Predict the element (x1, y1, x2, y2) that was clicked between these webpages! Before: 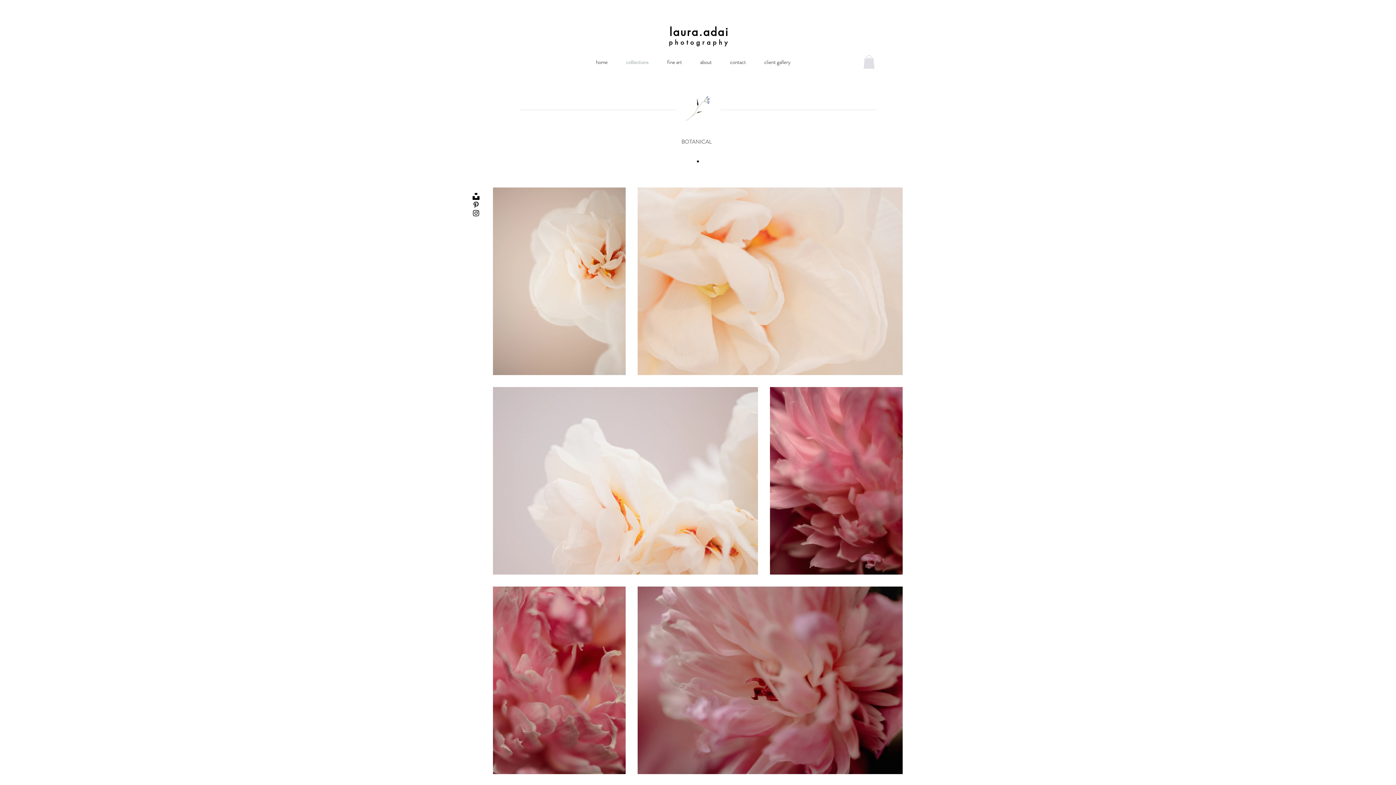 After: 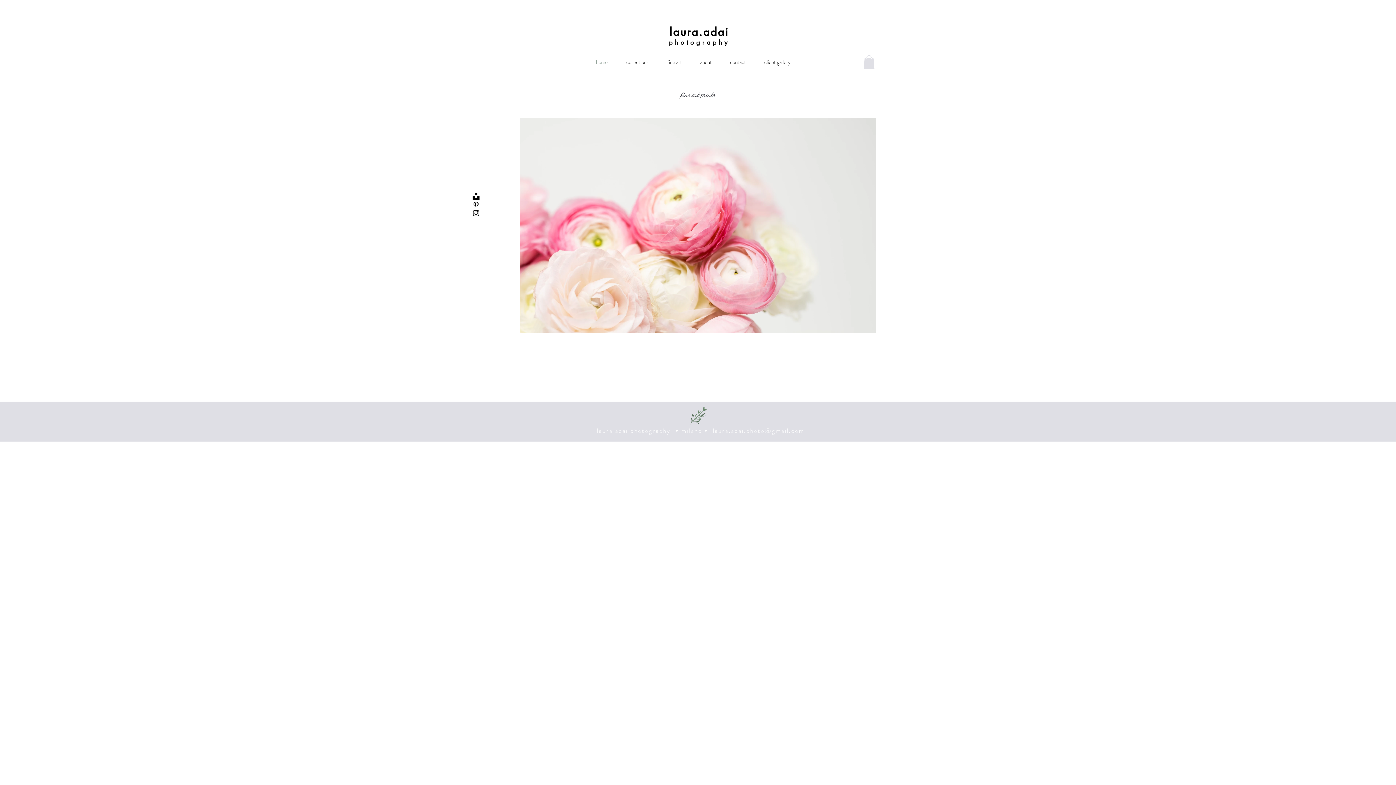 Action: label: home bbox: (586, 53, 617, 71)